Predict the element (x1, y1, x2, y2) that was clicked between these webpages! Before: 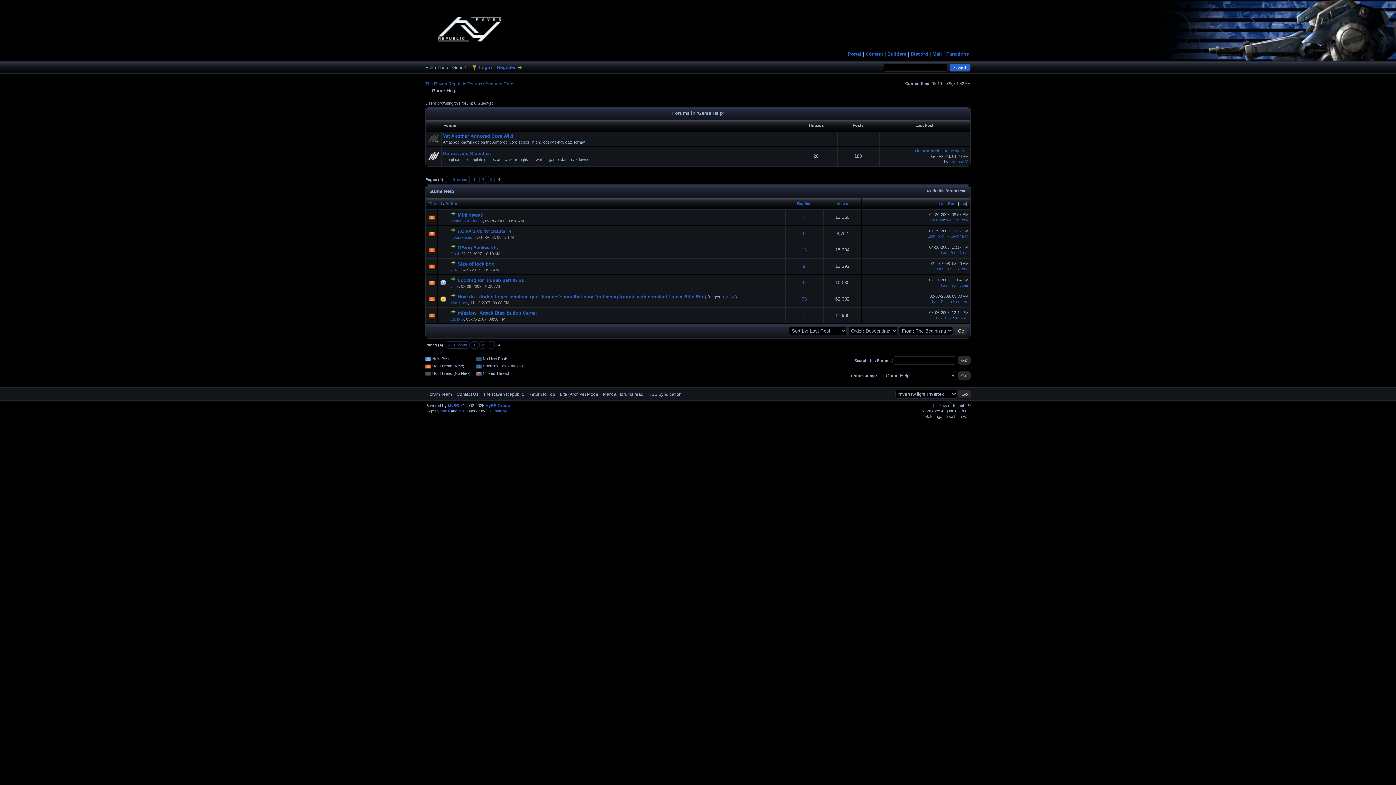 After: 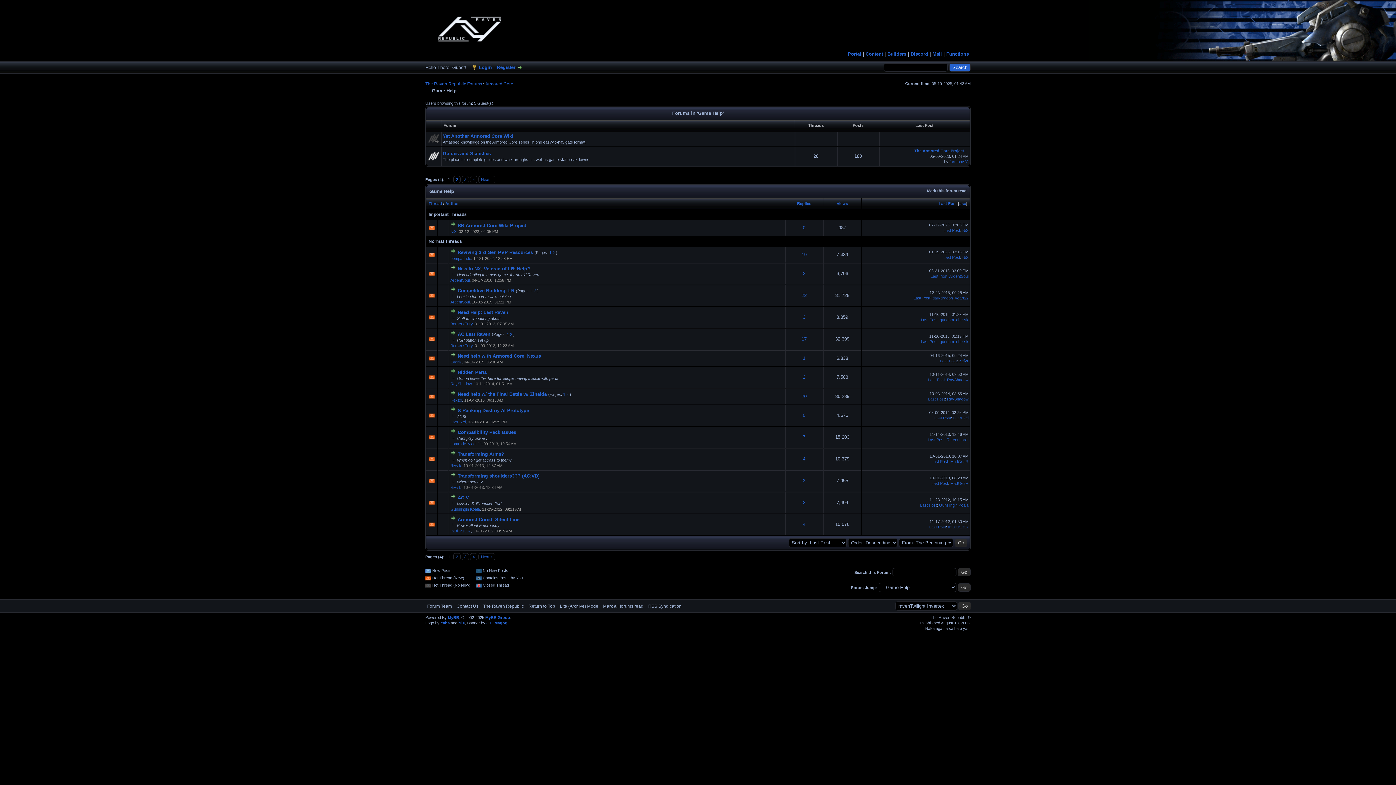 Action: bbox: (470, 176, 478, 183) label: 1